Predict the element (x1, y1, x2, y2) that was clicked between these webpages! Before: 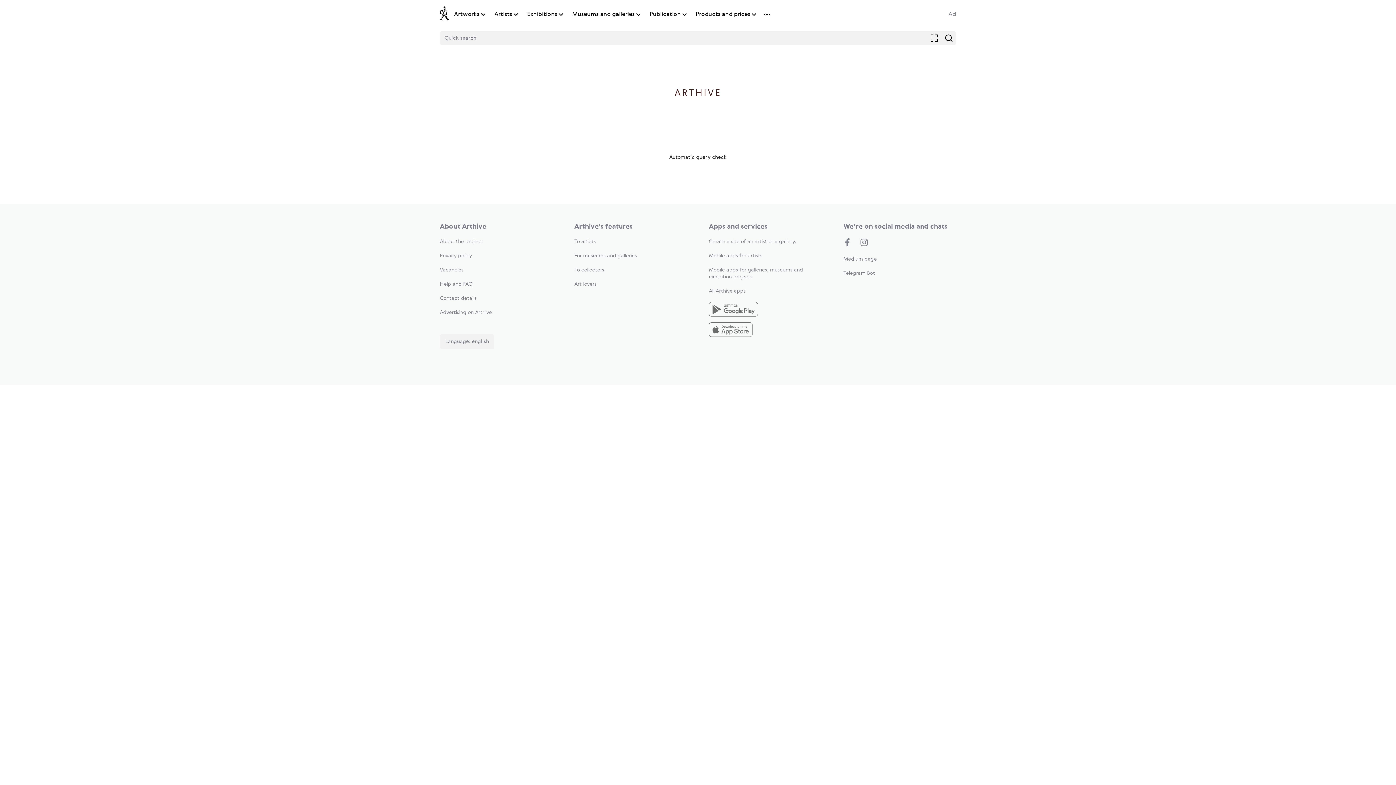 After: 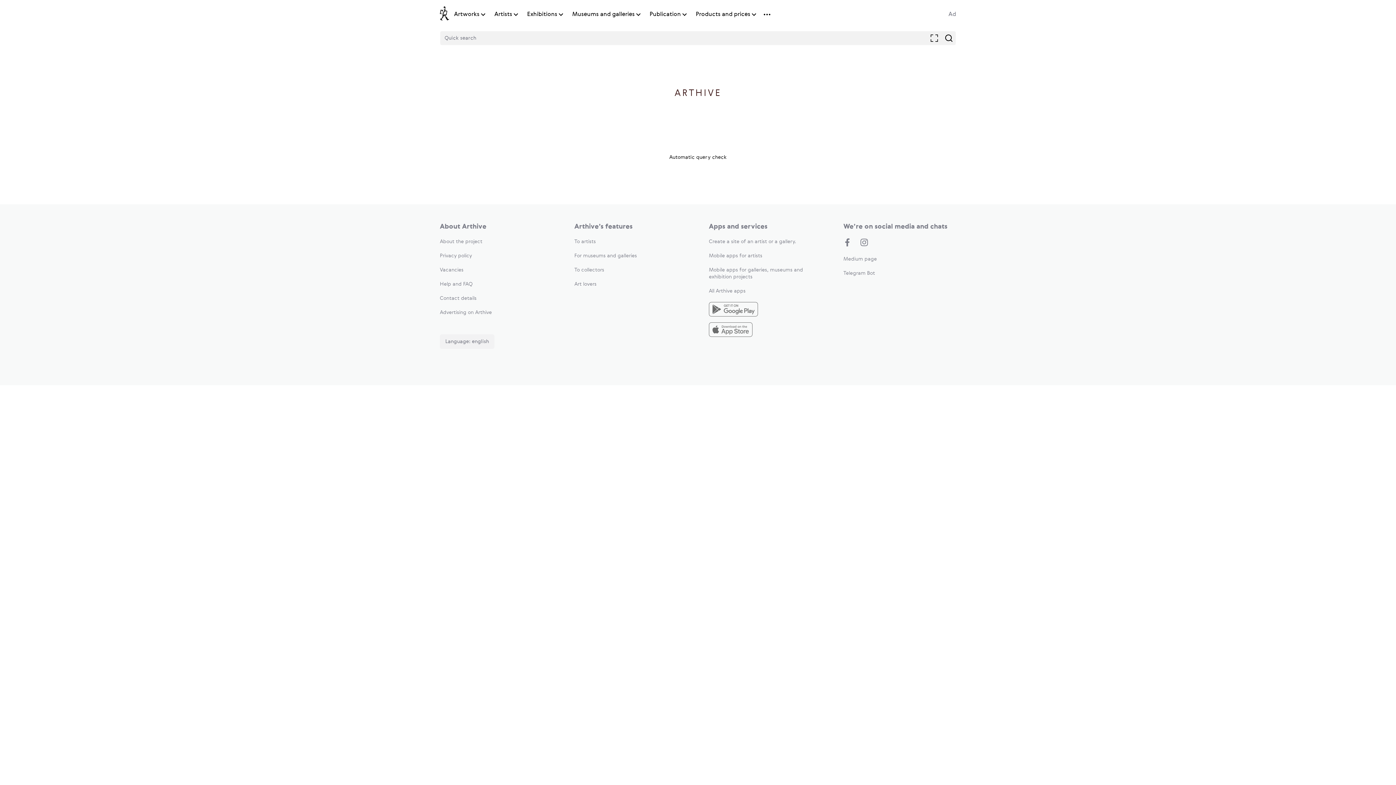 Action: bbox: (454, 10, 479, 18) label: Artworks